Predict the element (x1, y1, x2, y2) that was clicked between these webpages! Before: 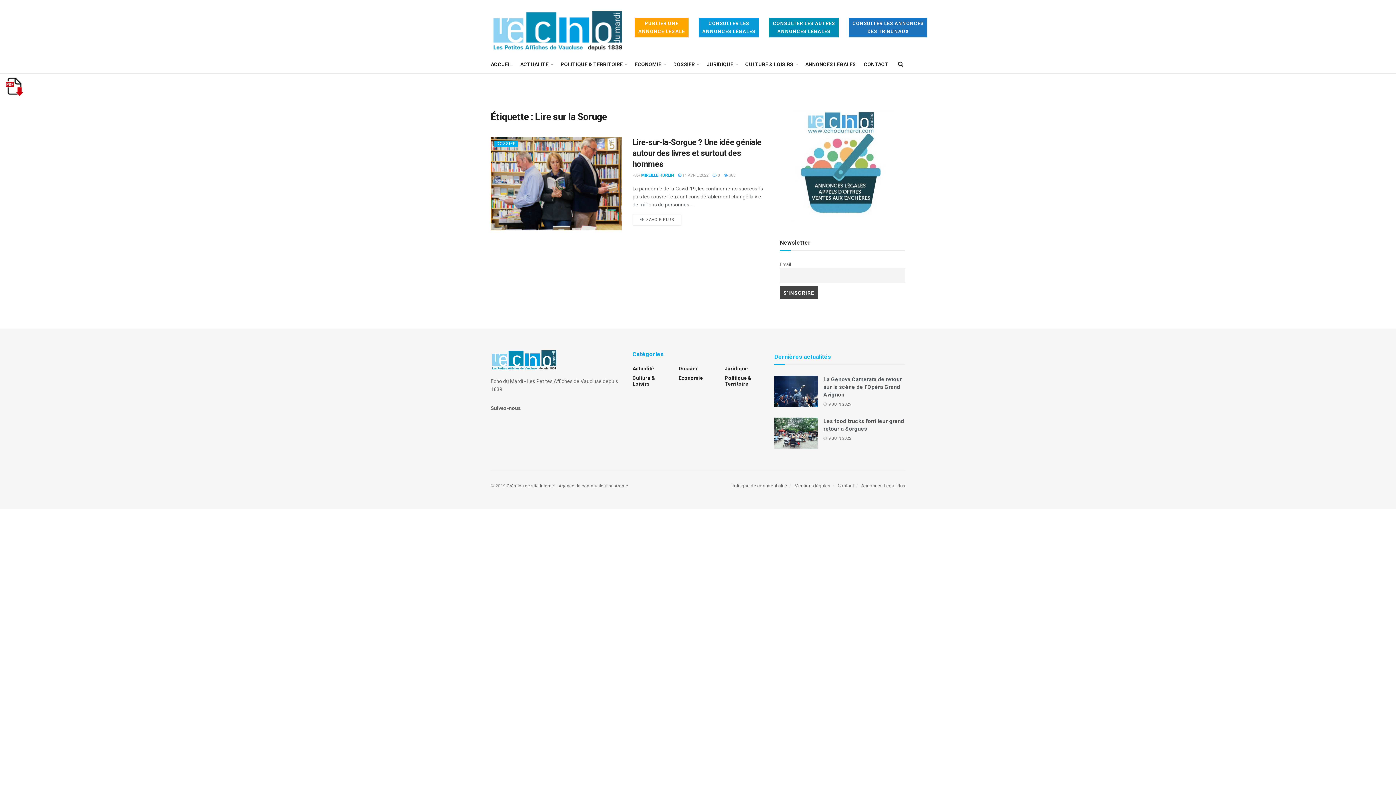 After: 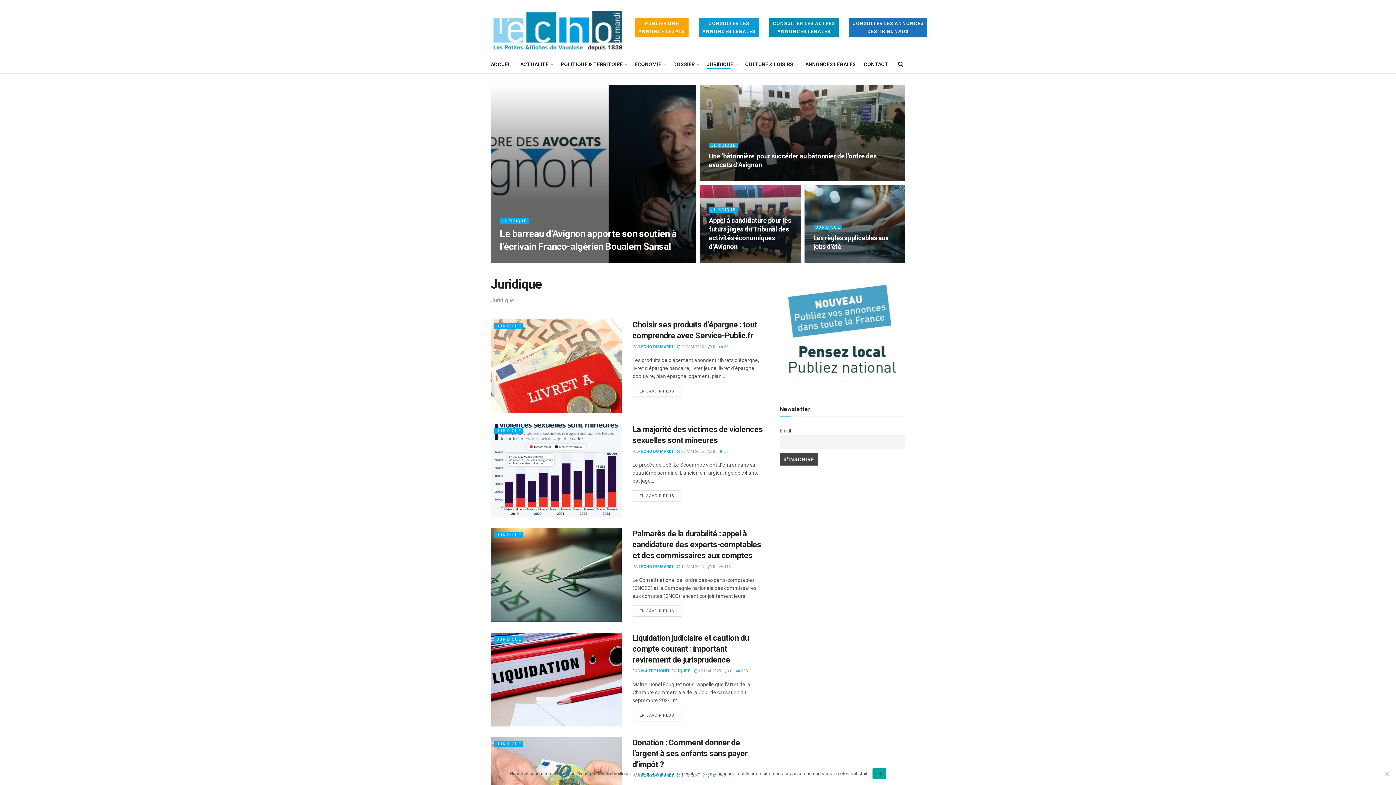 Action: bbox: (724, 365, 748, 371) label: Juridique